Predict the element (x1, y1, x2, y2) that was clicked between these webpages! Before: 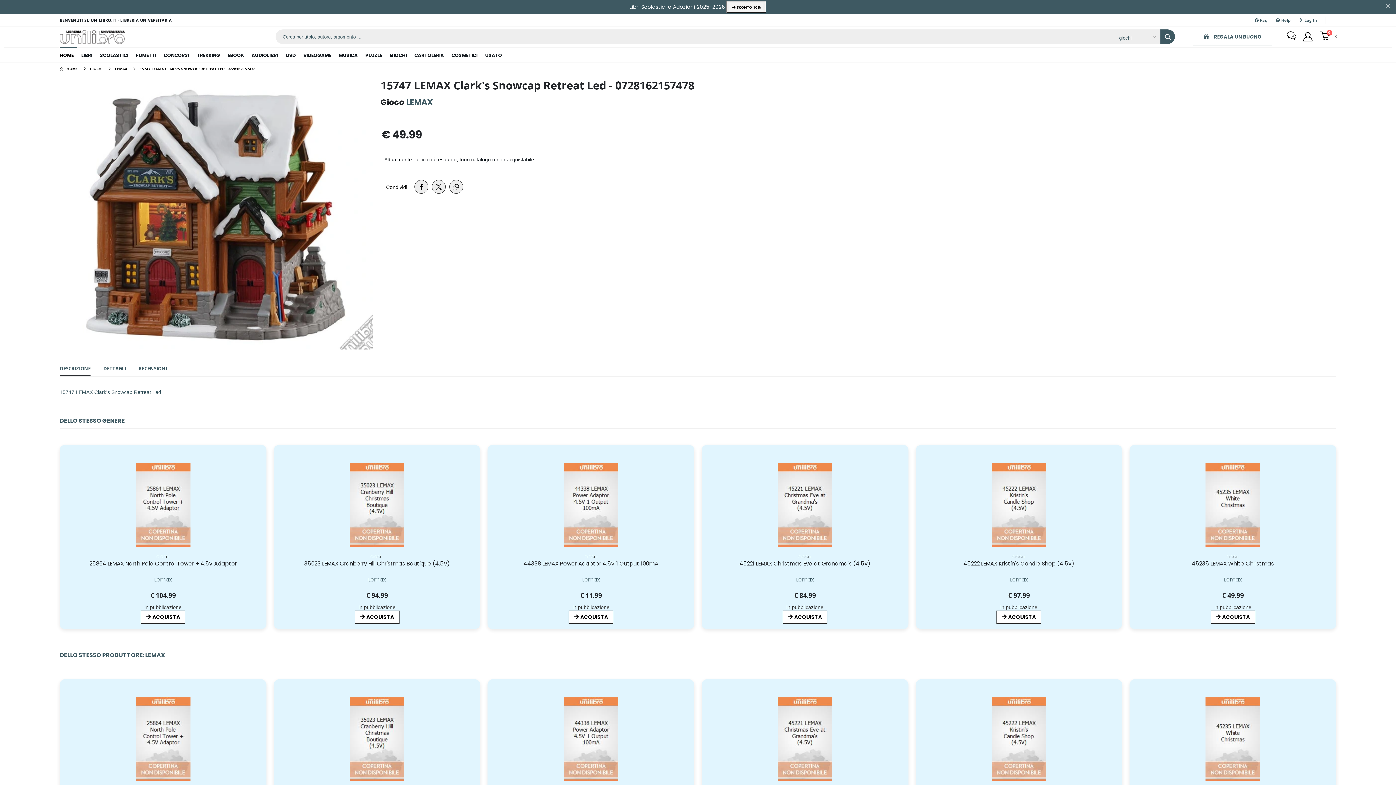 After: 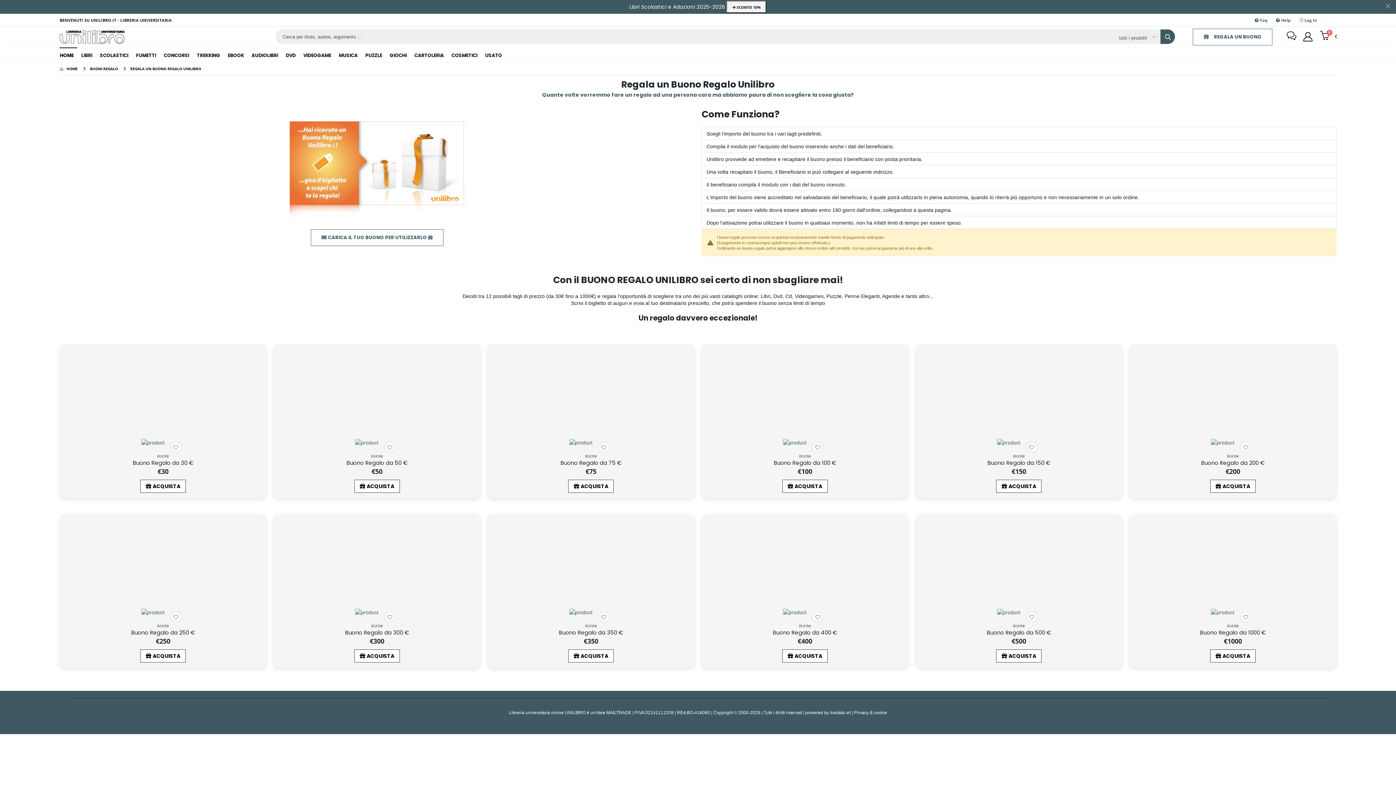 Action: label:  REGALA UN BUONO bbox: (1193, 28, 1272, 45)